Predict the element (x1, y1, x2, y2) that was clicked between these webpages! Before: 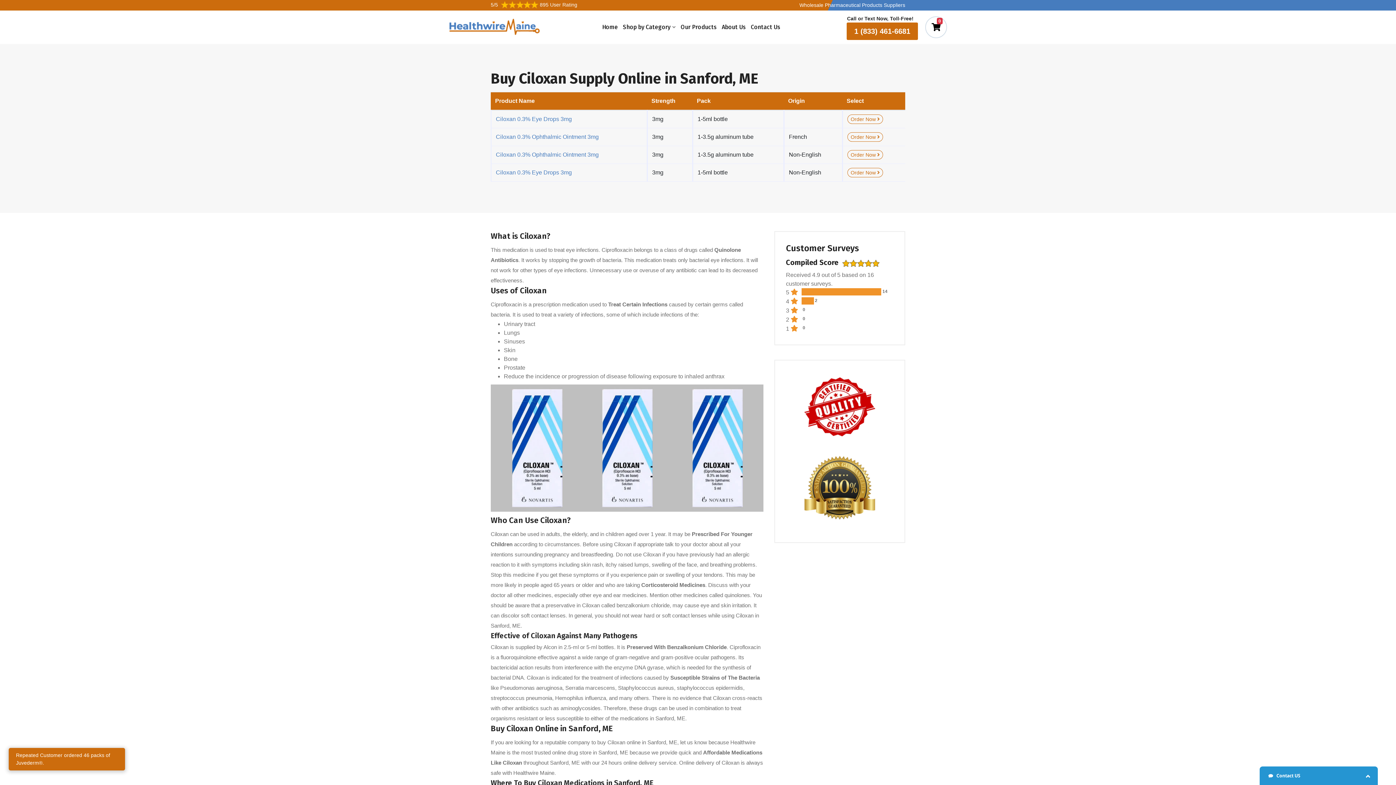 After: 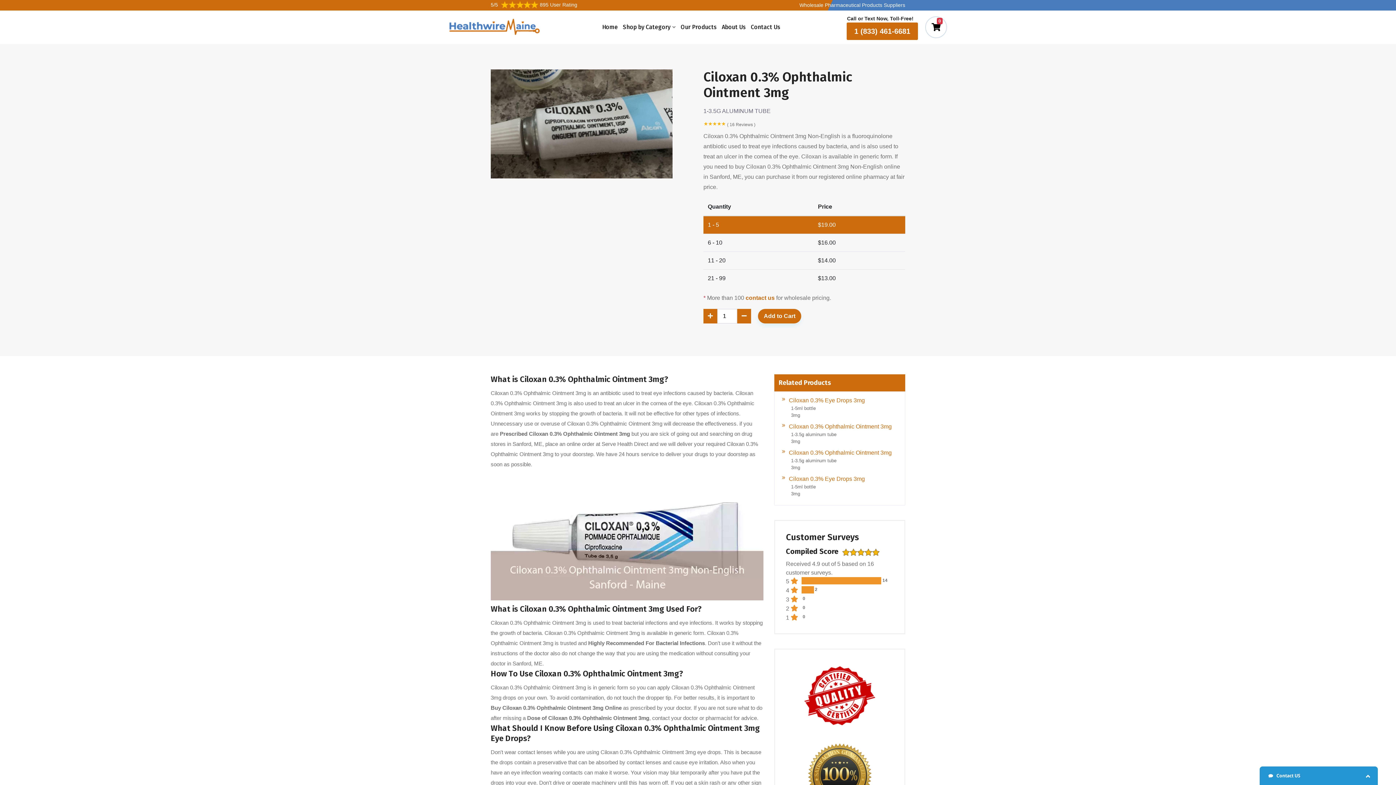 Action: label: Order Now  bbox: (847, 150, 883, 159)